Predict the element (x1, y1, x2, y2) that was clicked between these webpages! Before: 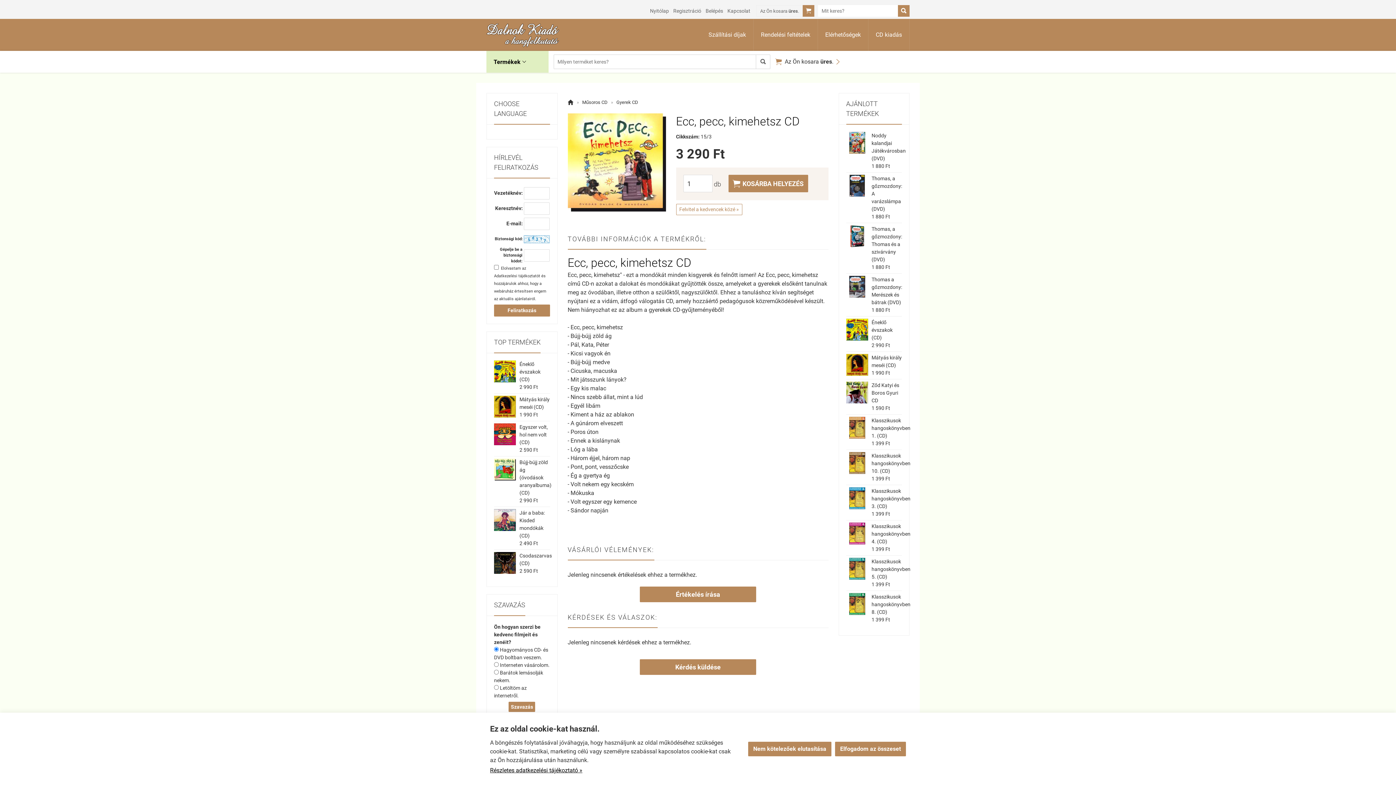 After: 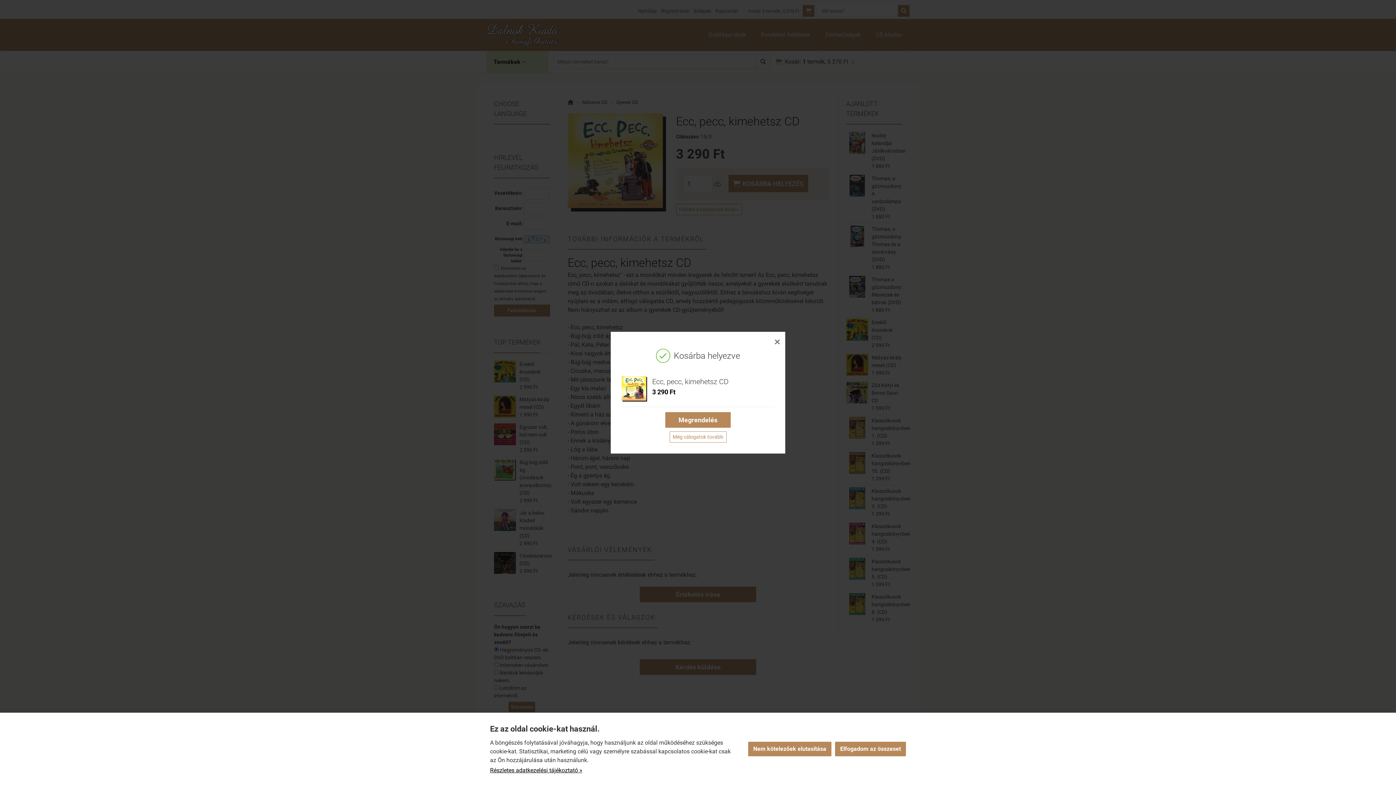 Action: bbox: (728, 174, 808, 192) label: KOSÁRBA HELYEZÉS